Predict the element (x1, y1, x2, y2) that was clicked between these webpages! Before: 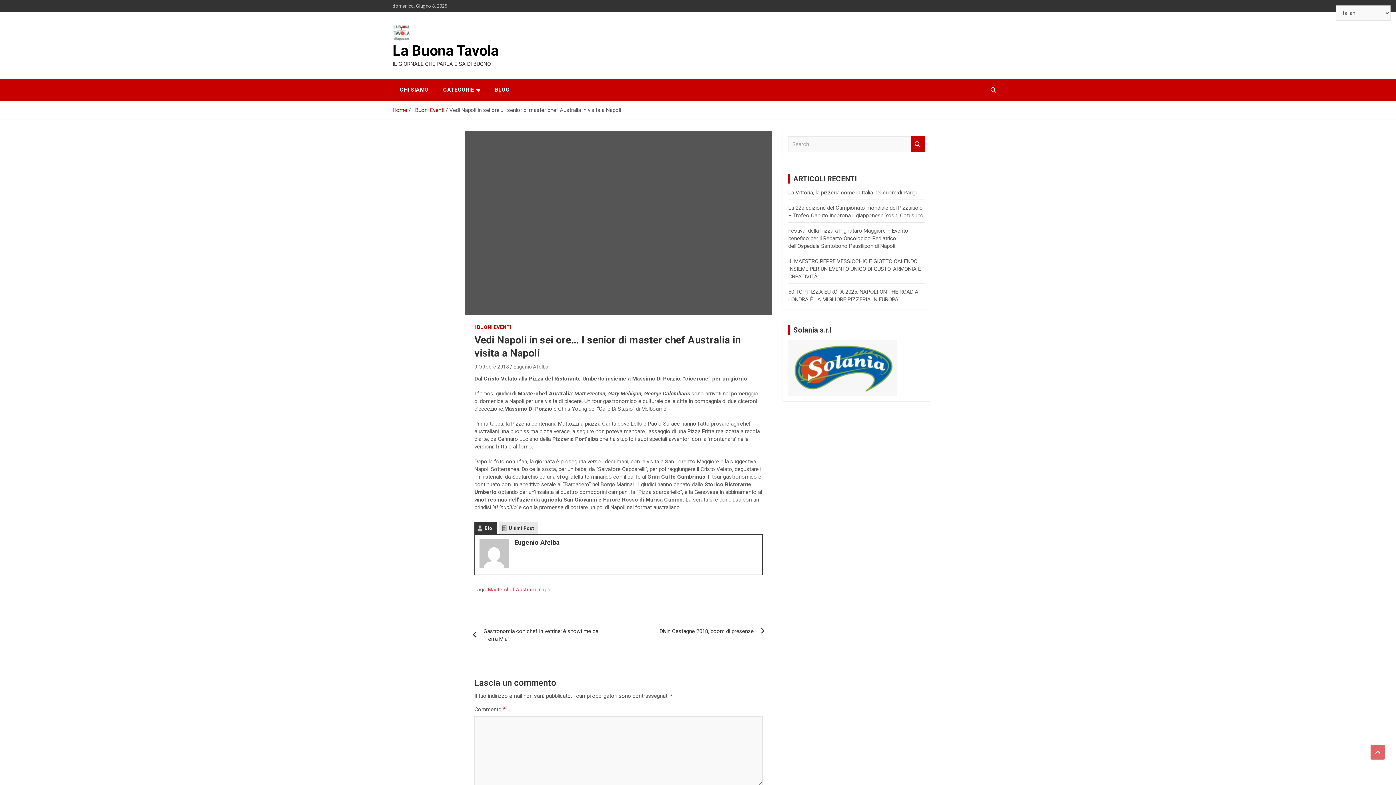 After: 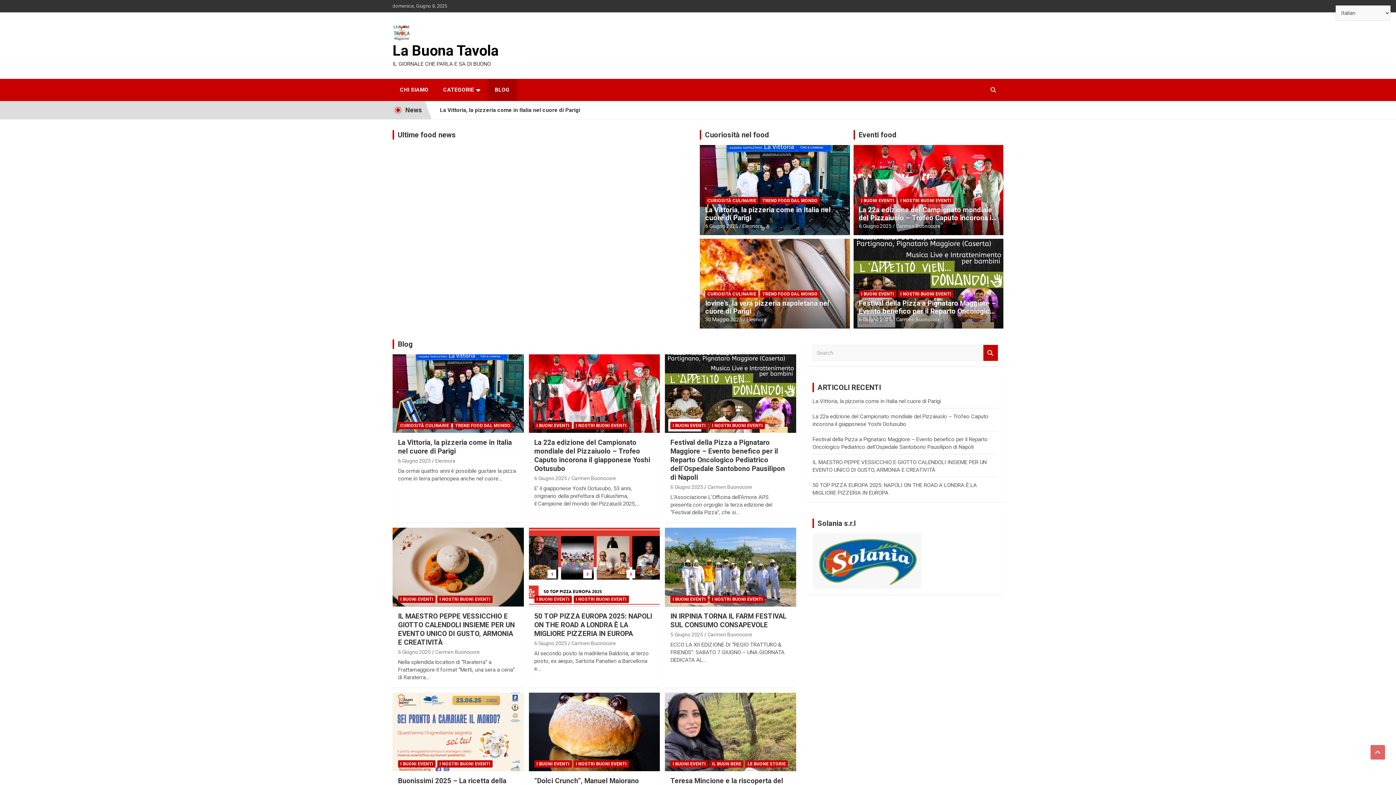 Action: label: BLOG bbox: (487, 78, 517, 101)